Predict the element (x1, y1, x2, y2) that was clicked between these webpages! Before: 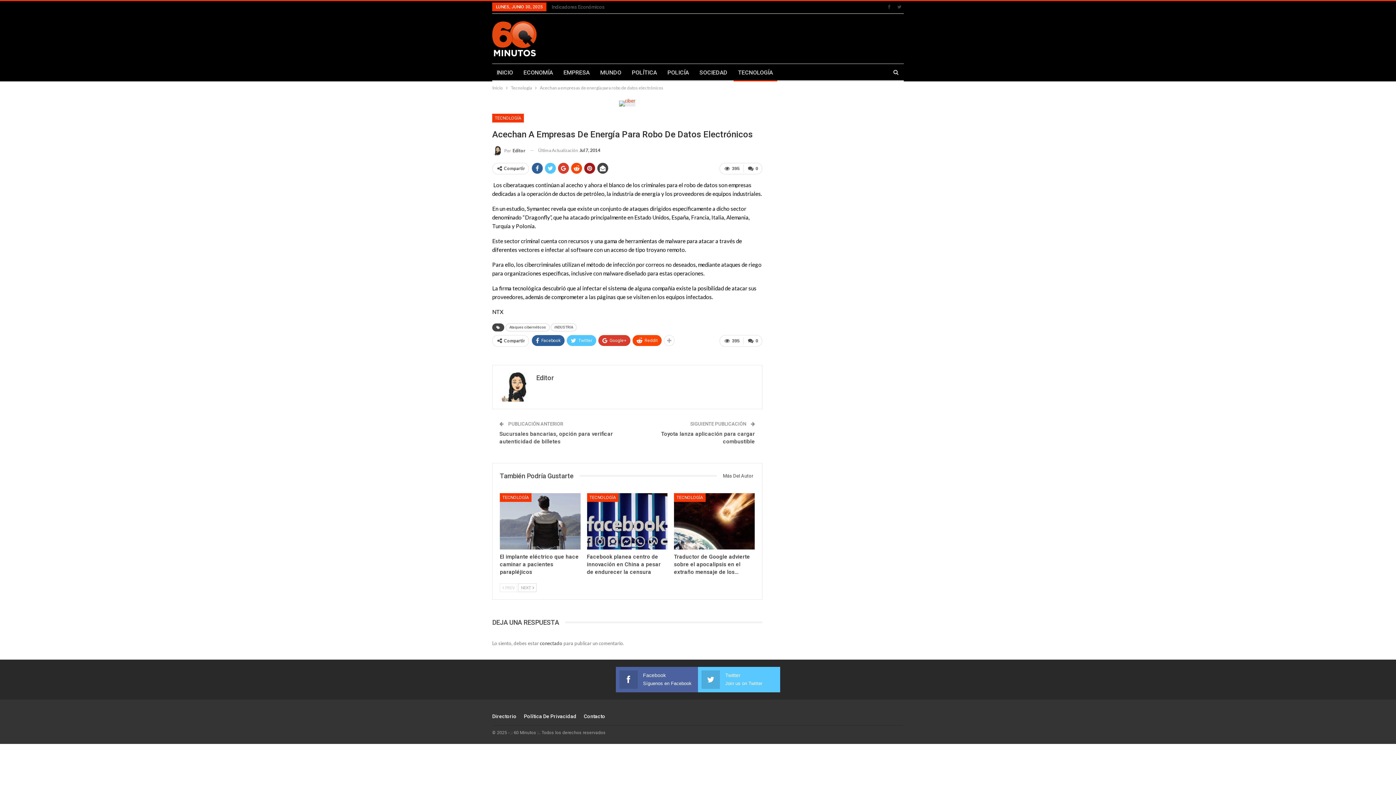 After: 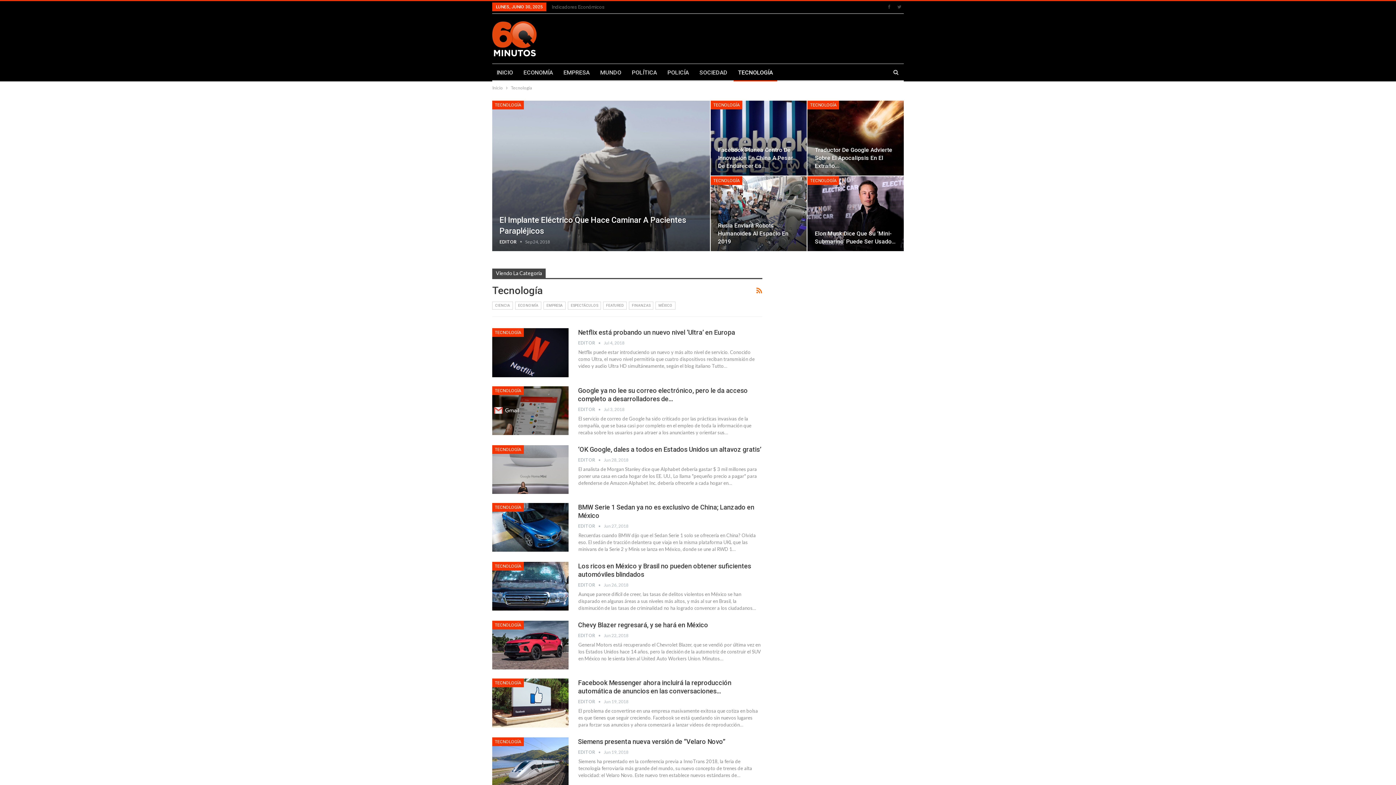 Action: label: TECNOLOGÍA bbox: (733, 64, 777, 81)